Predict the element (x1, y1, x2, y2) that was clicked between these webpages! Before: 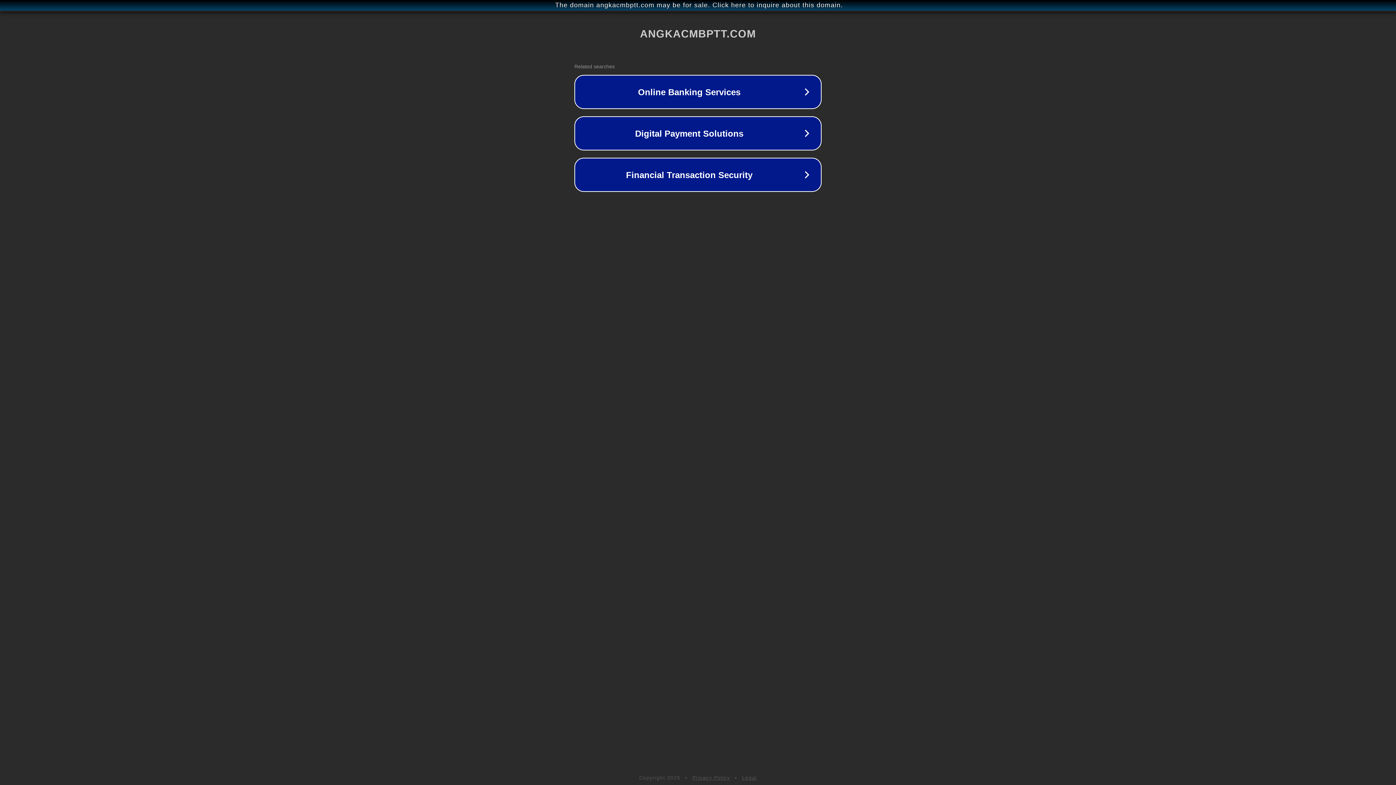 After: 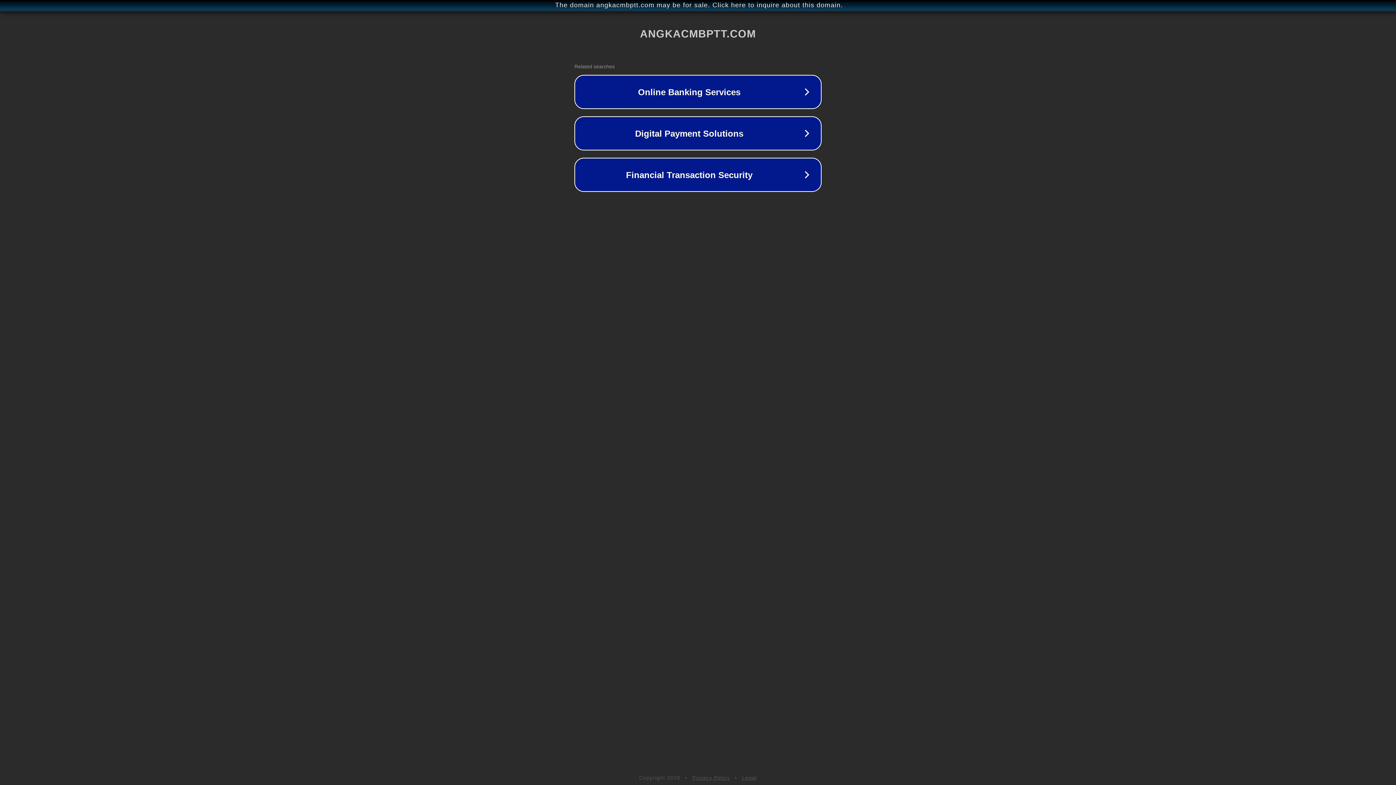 Action: bbox: (692, 775, 730, 781) label: Privacy Policy